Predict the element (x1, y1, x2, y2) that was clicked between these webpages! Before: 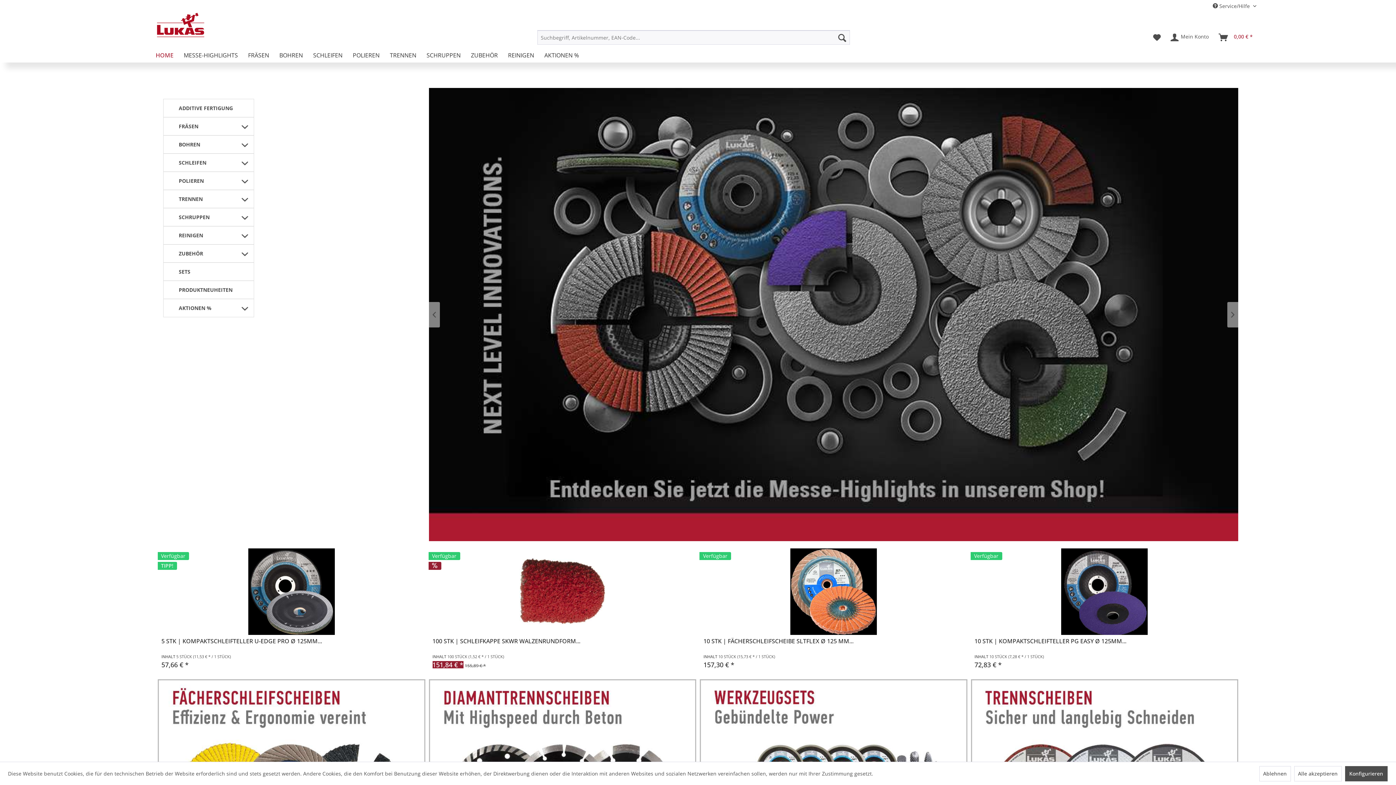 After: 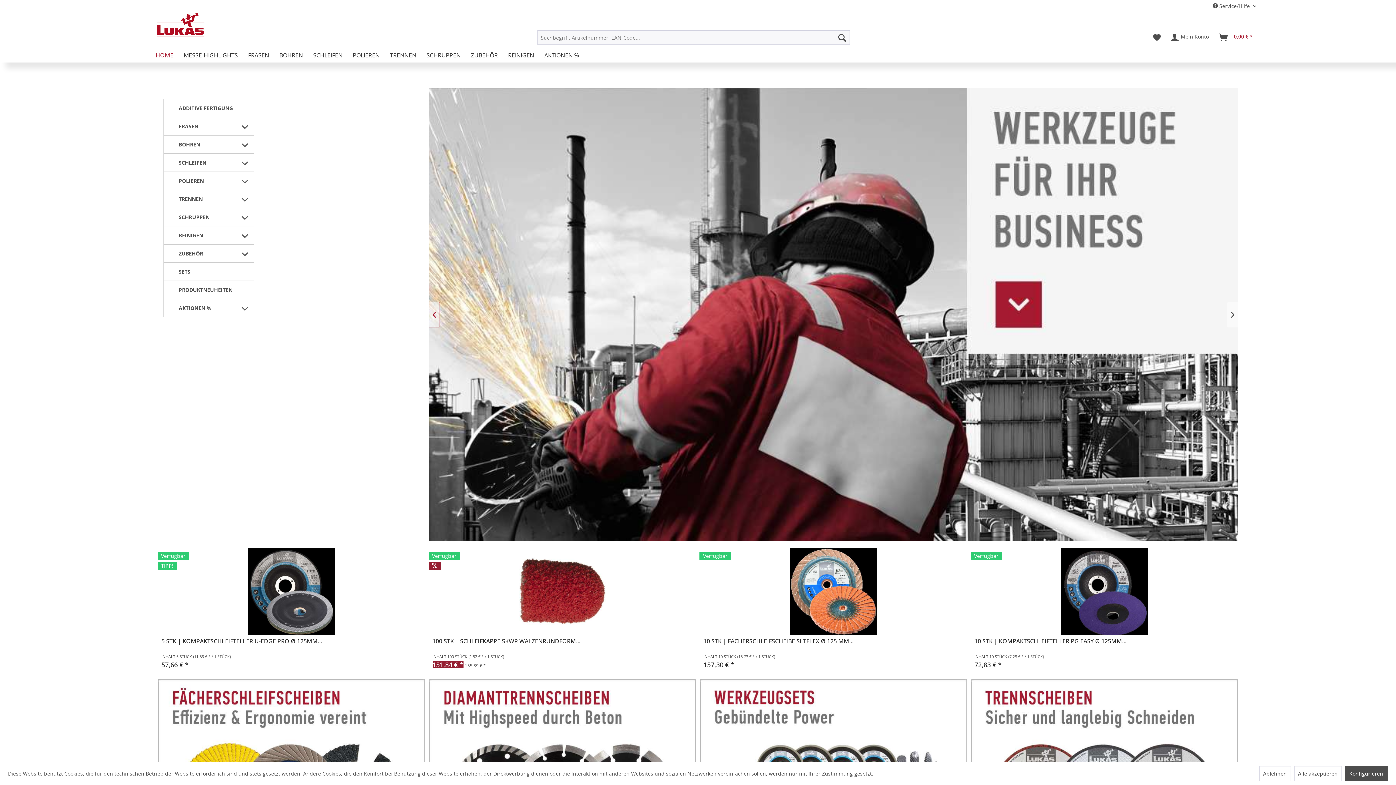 Action: bbox: (428, 302, 439, 327)